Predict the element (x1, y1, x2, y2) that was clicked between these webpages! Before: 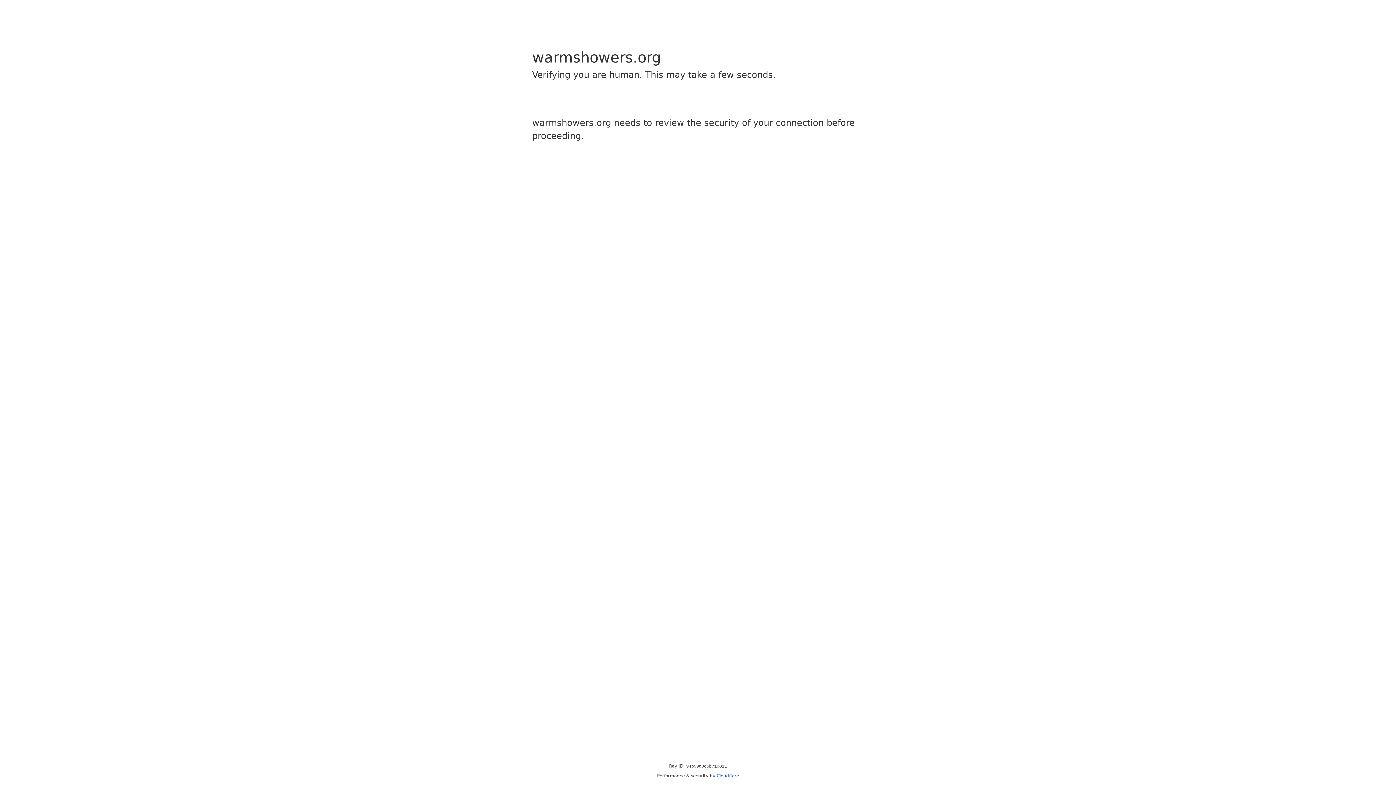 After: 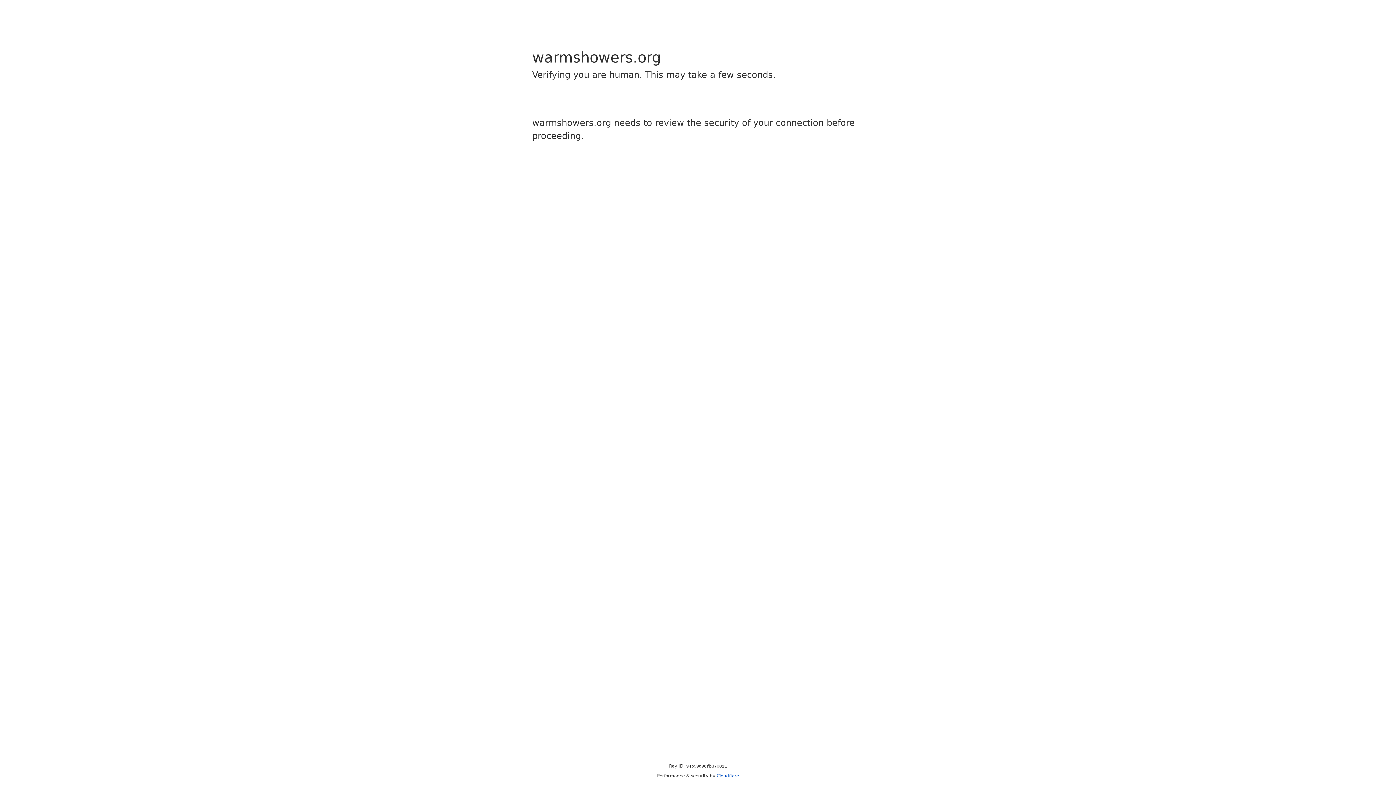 Action: bbox: (716, 773, 739, 778) label: Cloudflare